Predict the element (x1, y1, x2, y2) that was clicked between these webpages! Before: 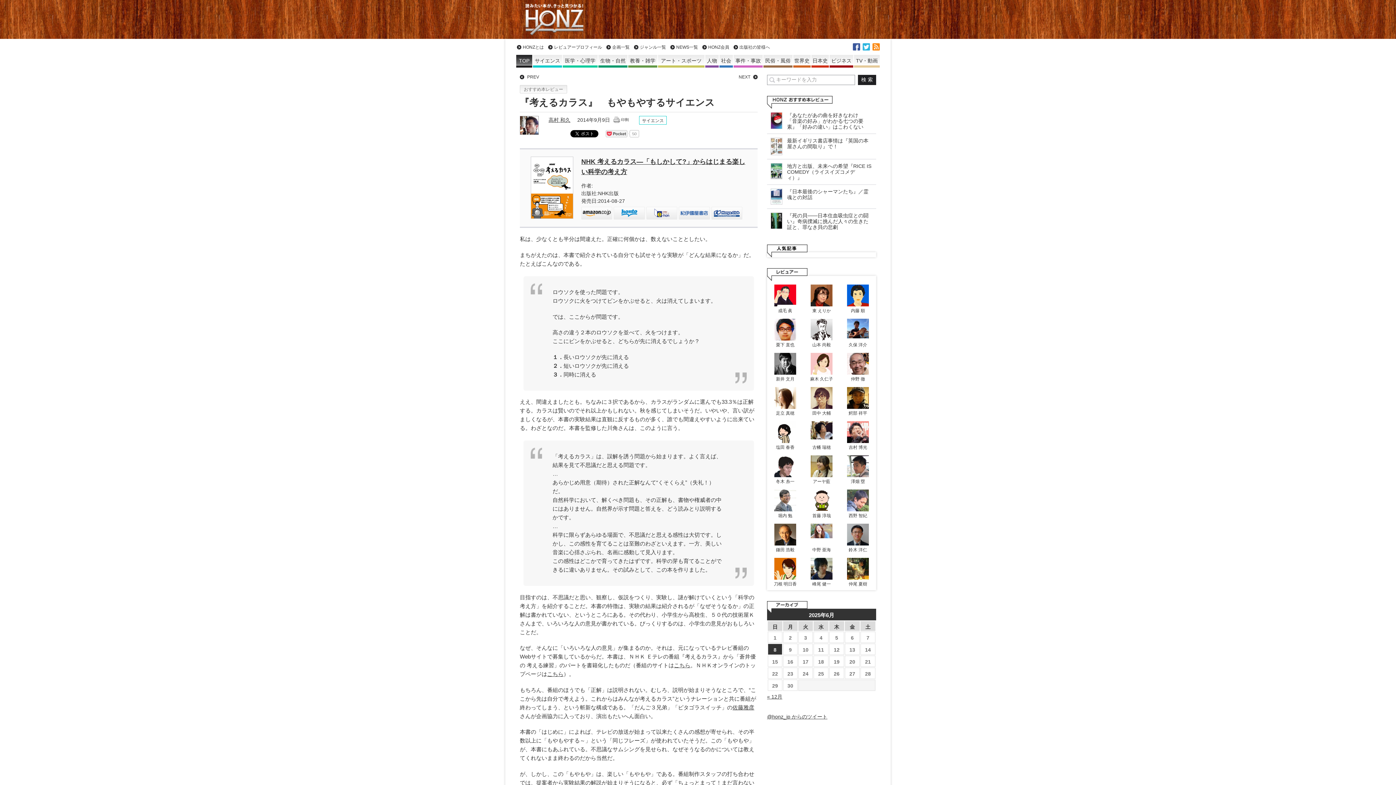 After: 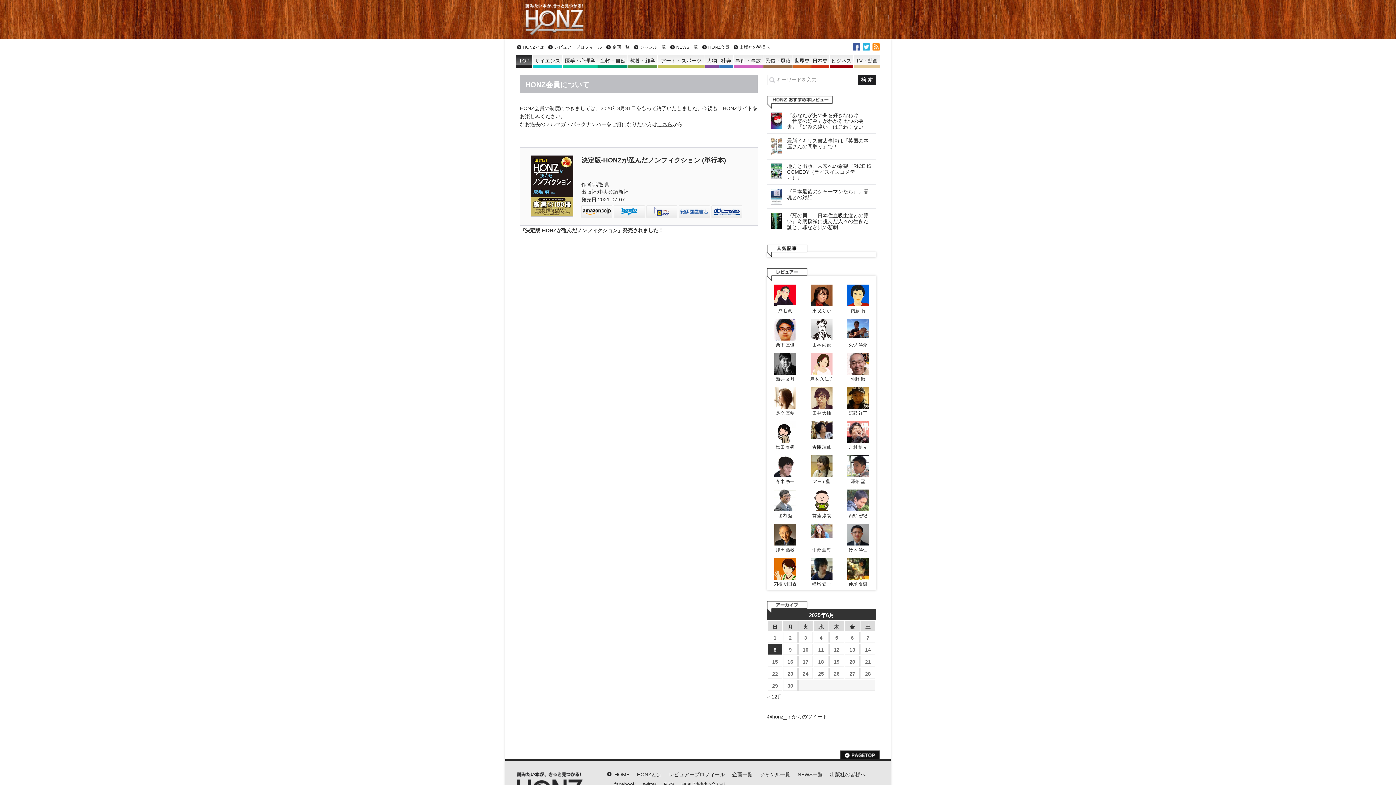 Action: bbox: (702, 43, 729, 50) label: HONZ会員